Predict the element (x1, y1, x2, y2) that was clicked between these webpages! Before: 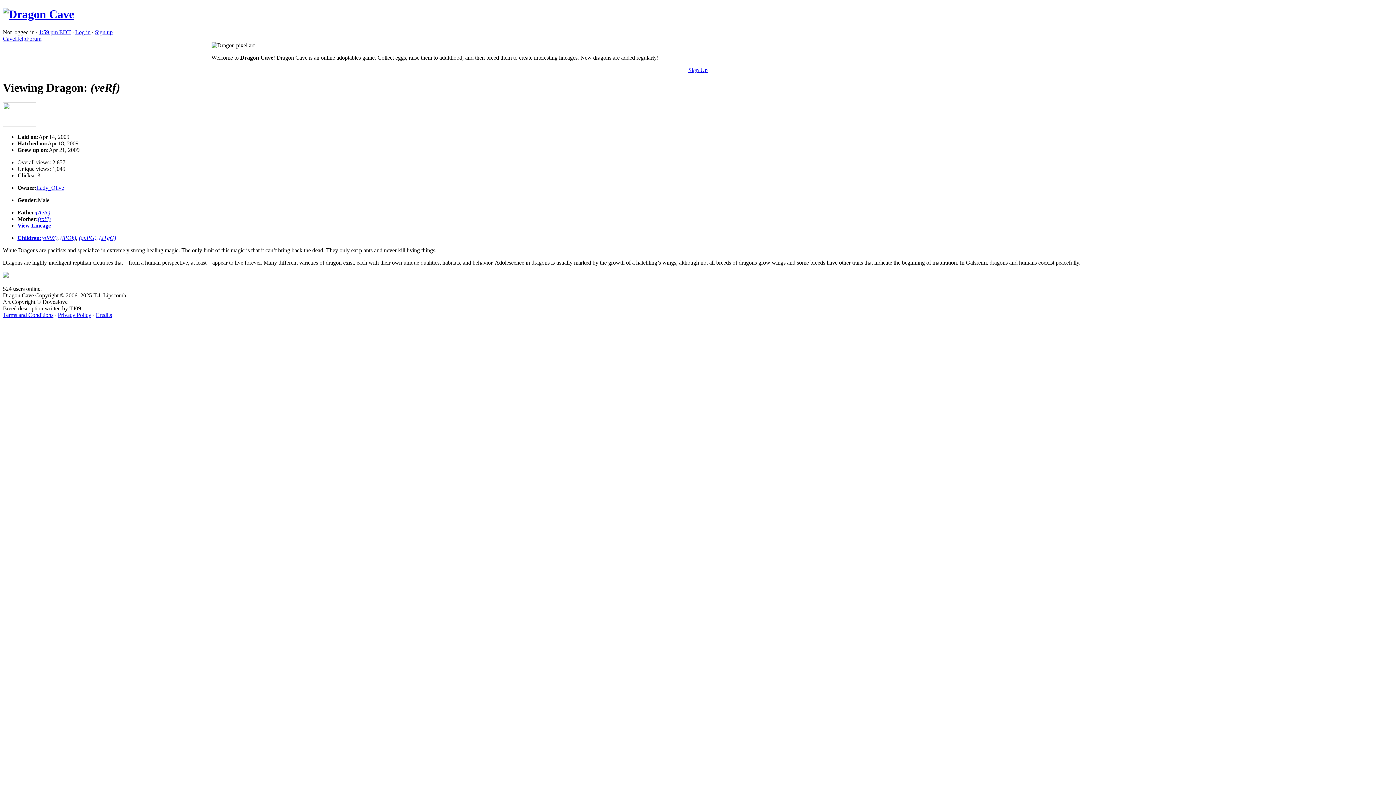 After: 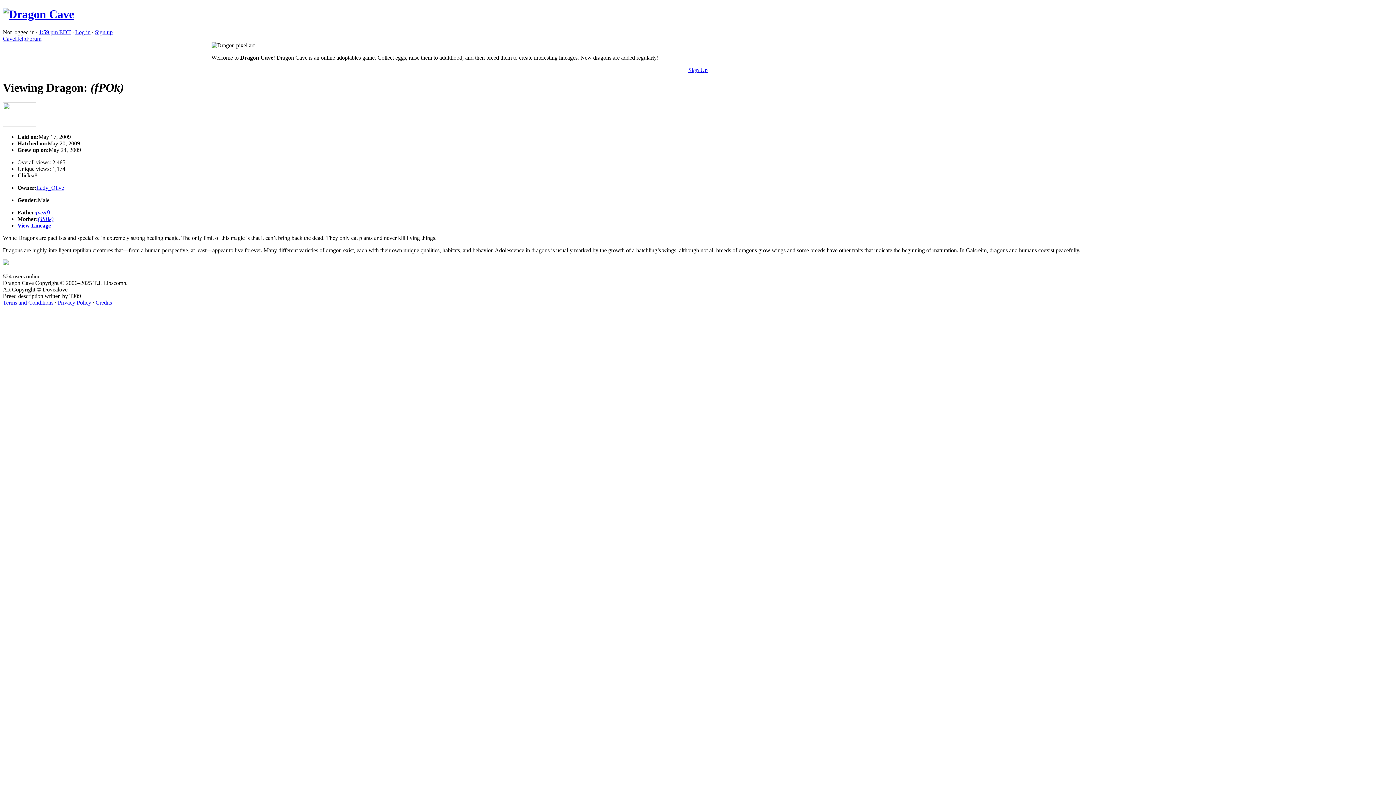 Action: bbox: (60, 234, 76, 241) label: (fPOk)